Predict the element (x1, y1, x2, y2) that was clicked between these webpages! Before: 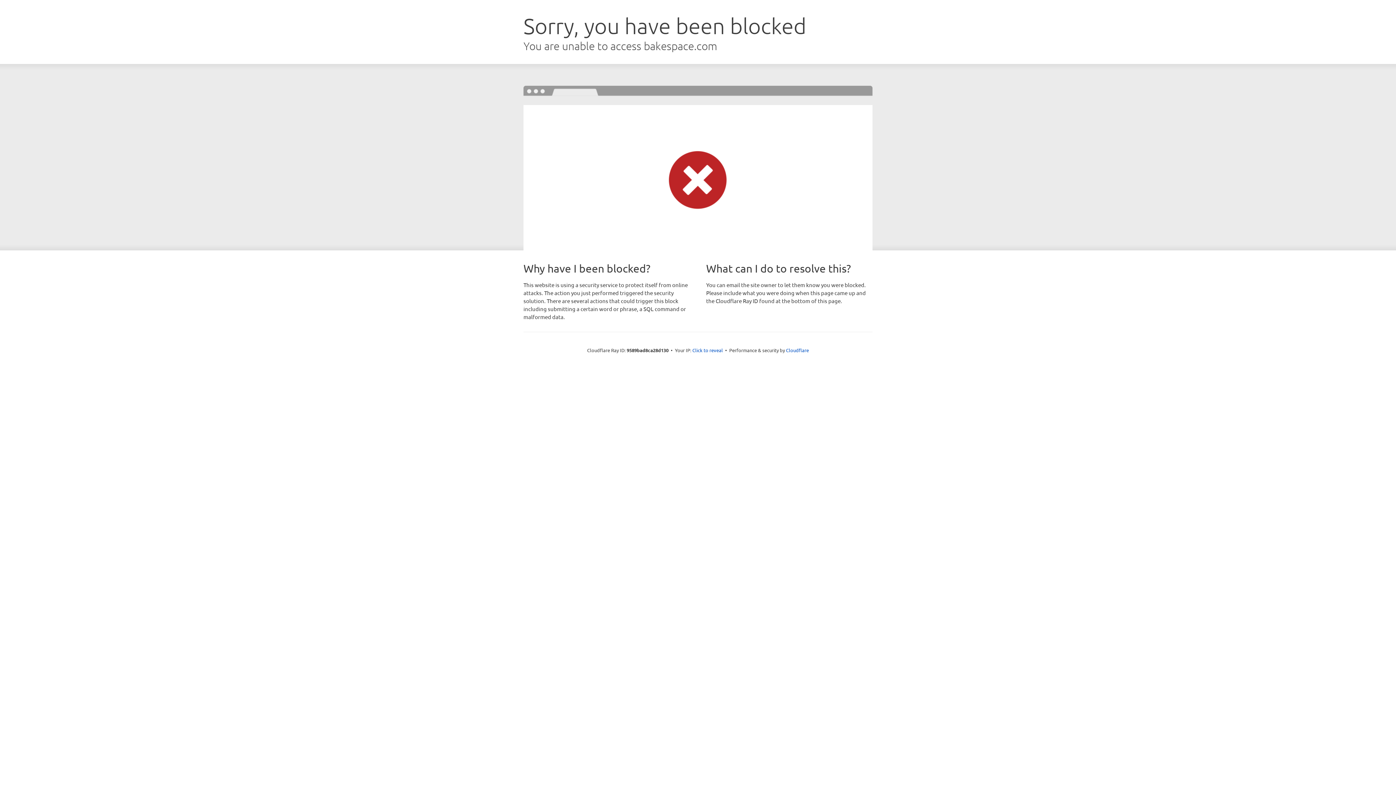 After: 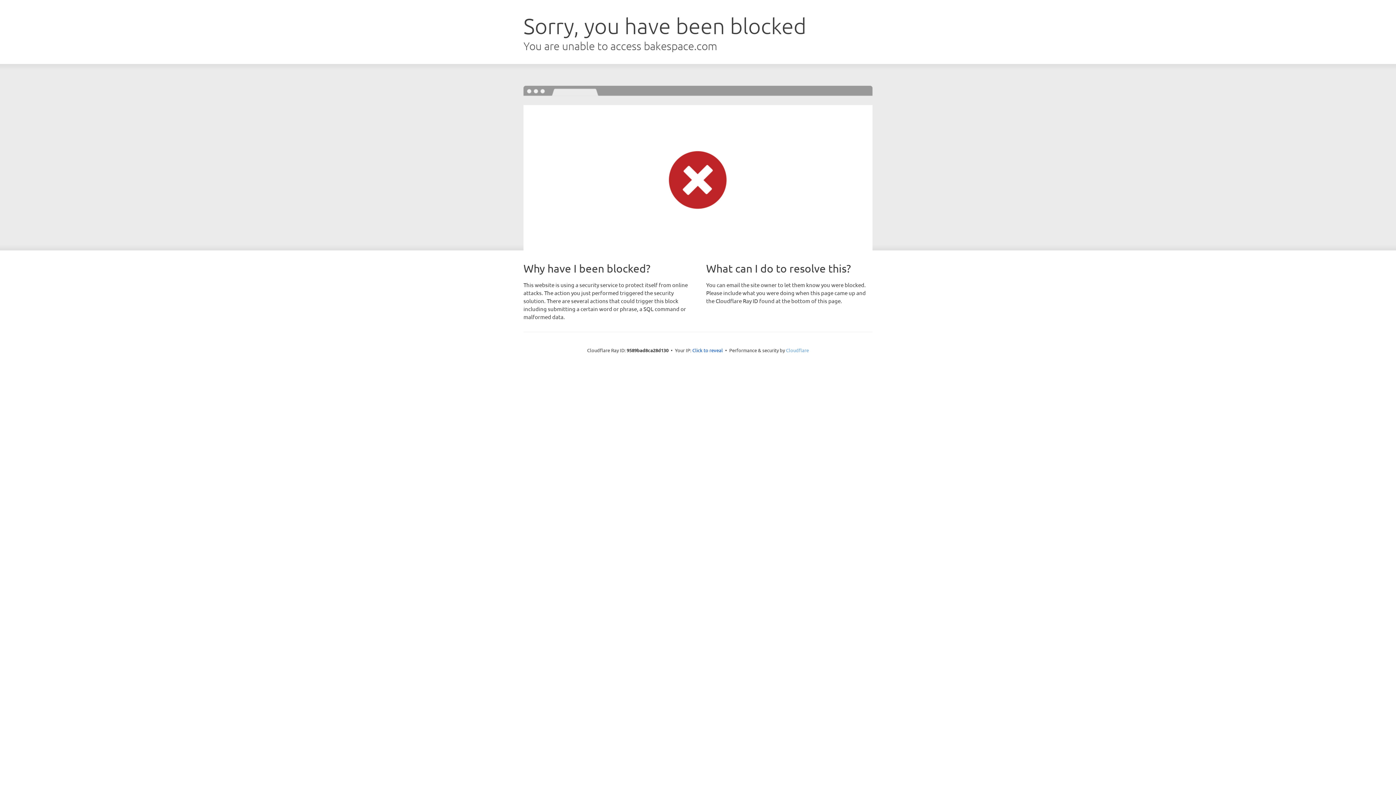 Action: bbox: (786, 347, 809, 353) label: Cloudflare